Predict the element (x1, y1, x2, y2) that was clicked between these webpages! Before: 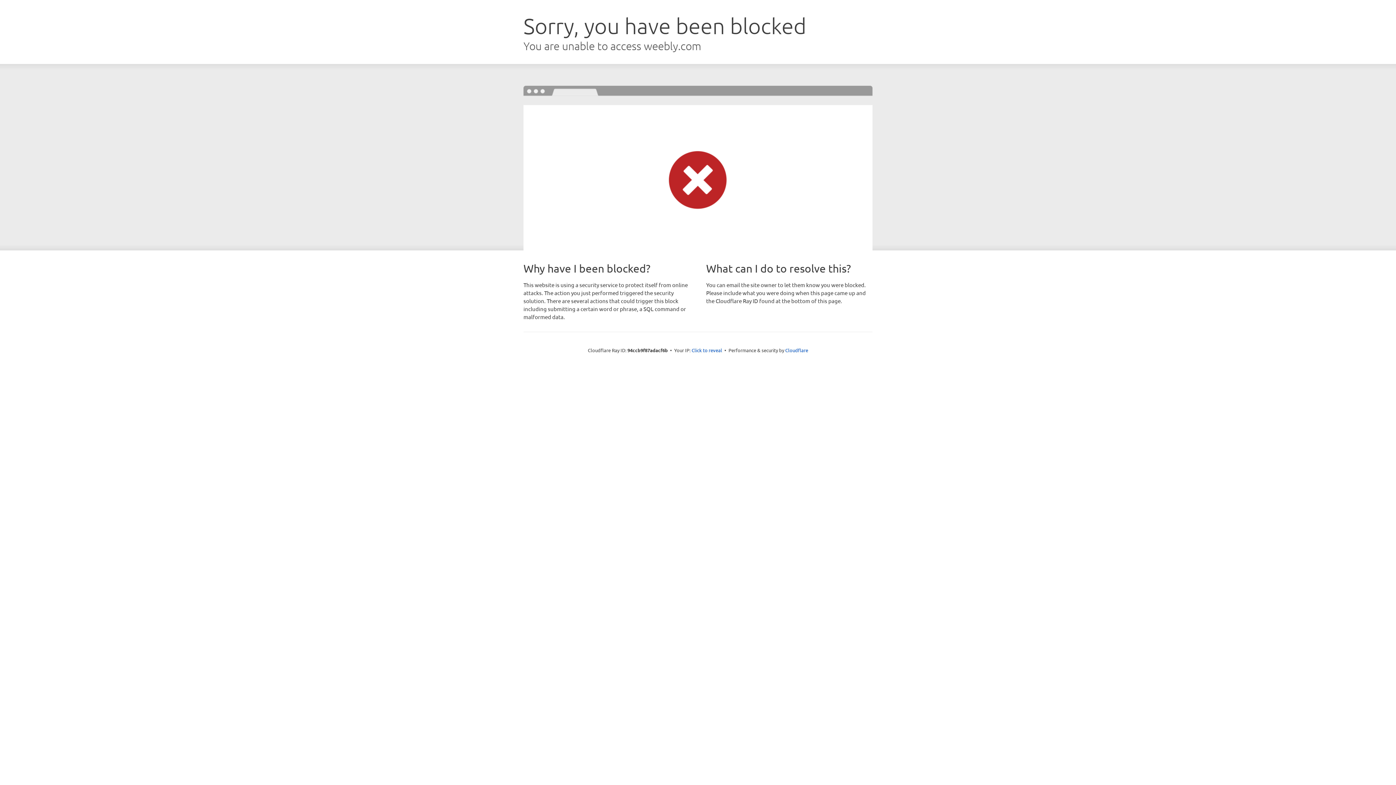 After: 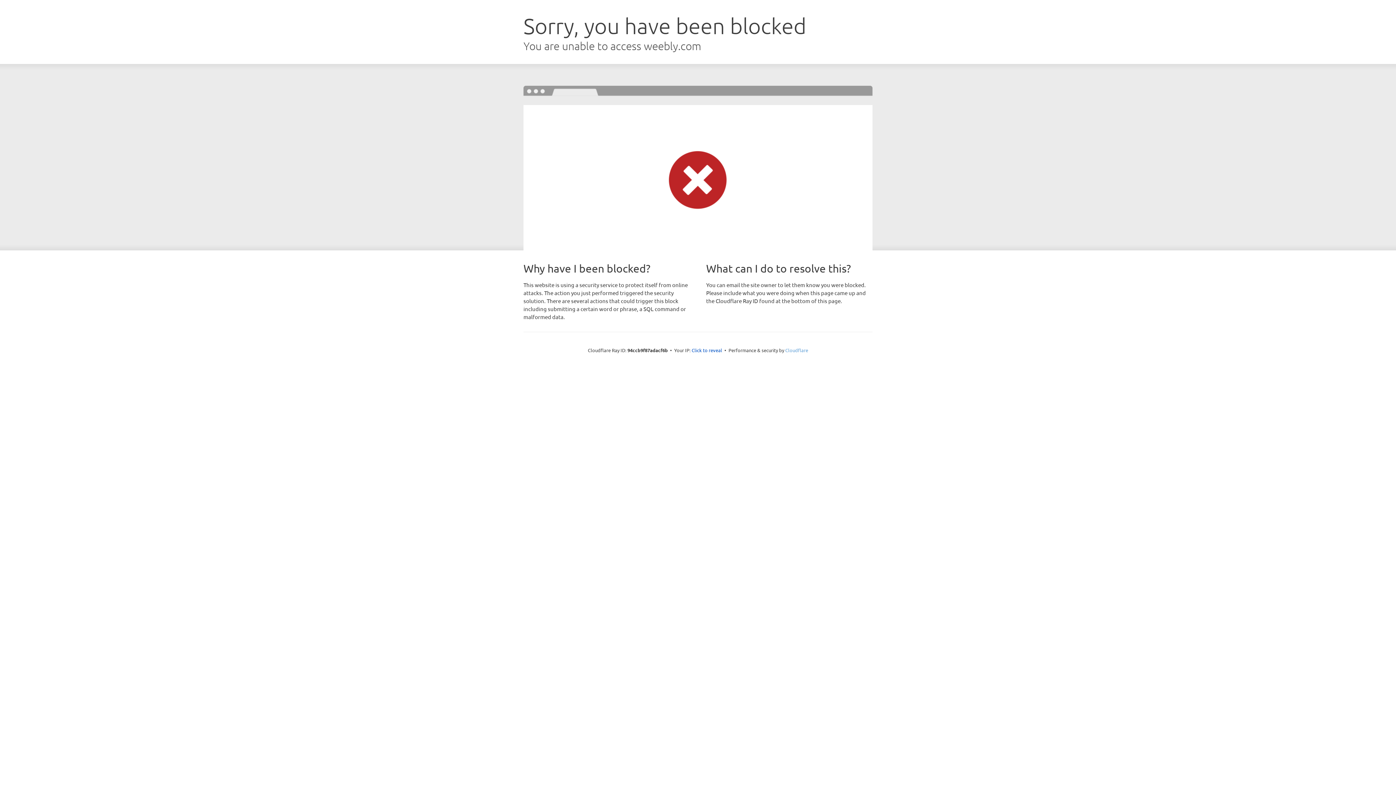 Action: label: Cloudflare bbox: (785, 347, 808, 353)